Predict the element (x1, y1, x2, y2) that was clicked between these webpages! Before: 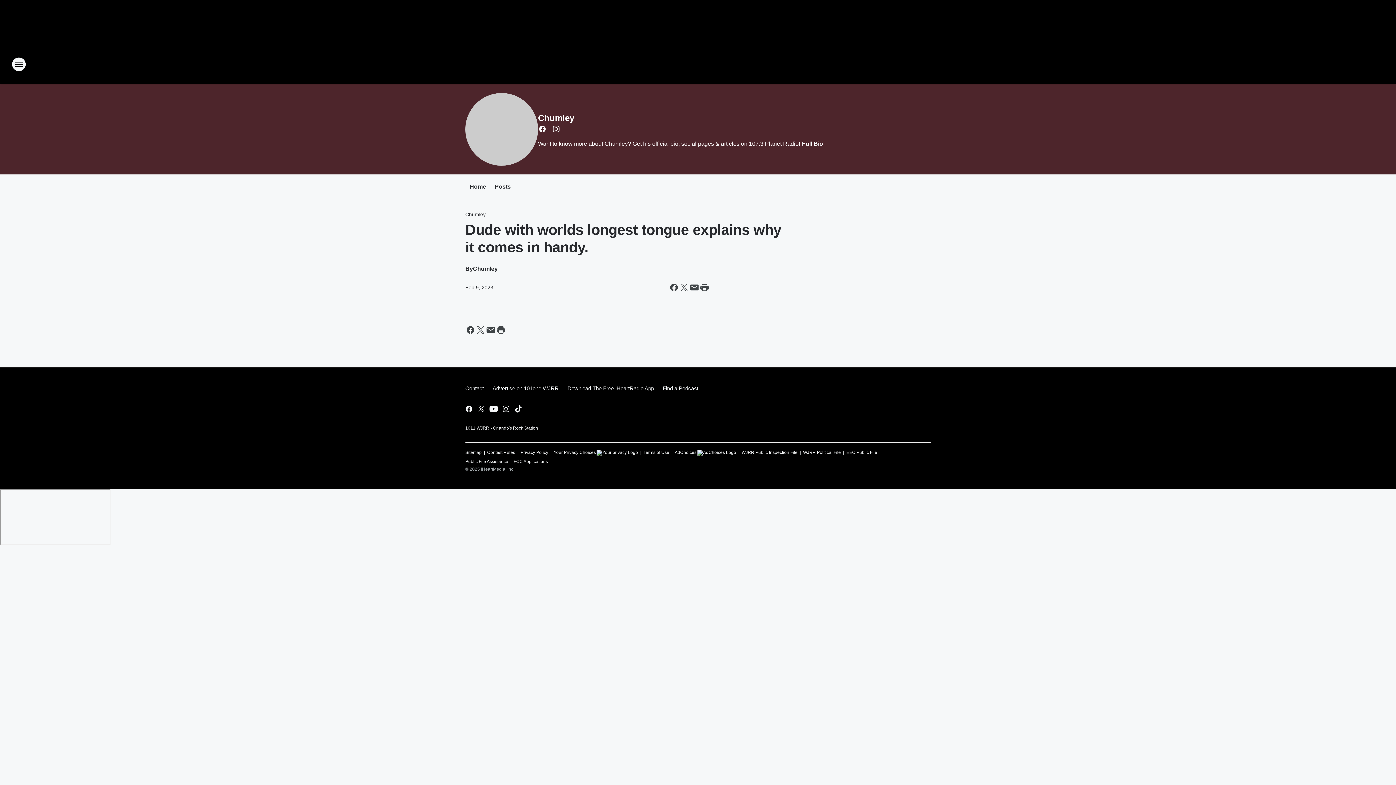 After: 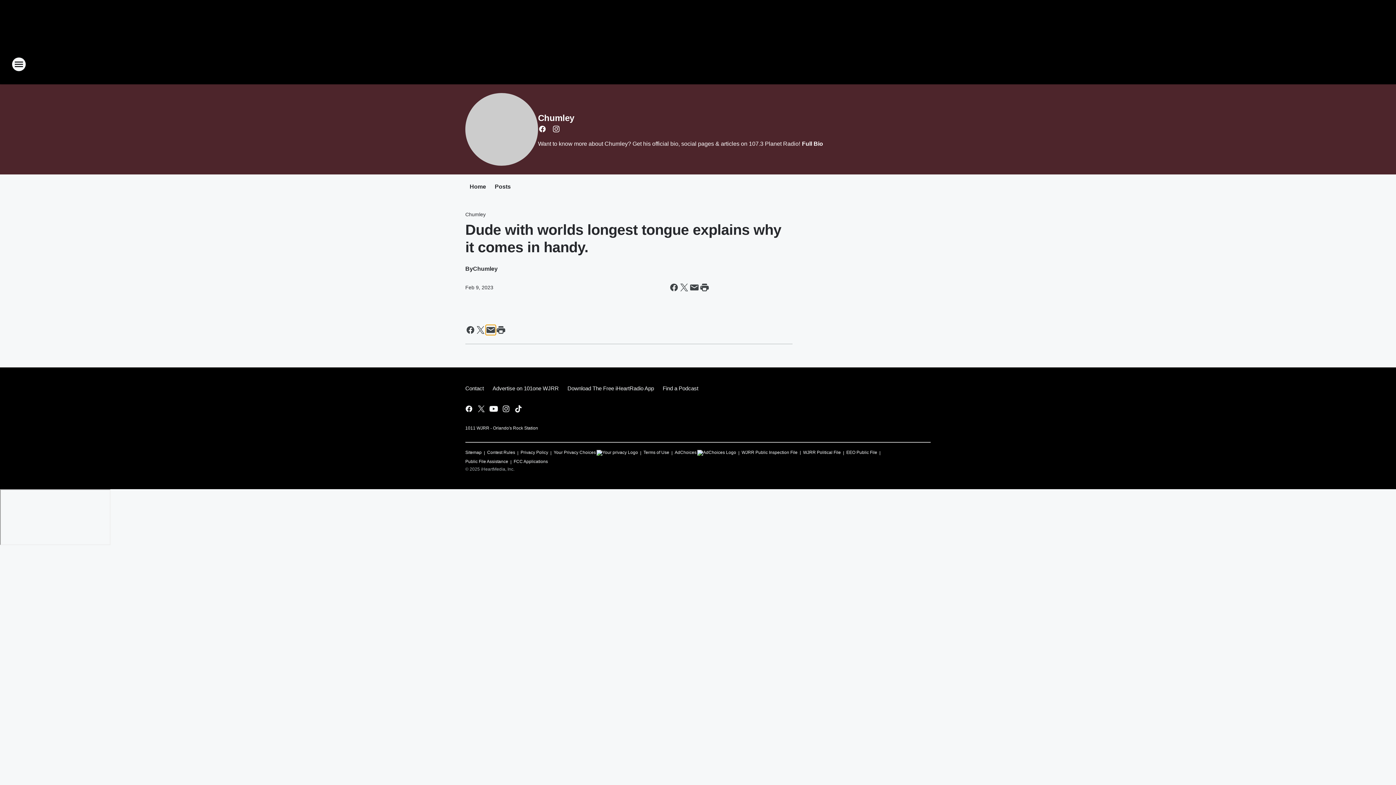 Action: label: Share this page in Email bbox: (485, 325, 496, 335)